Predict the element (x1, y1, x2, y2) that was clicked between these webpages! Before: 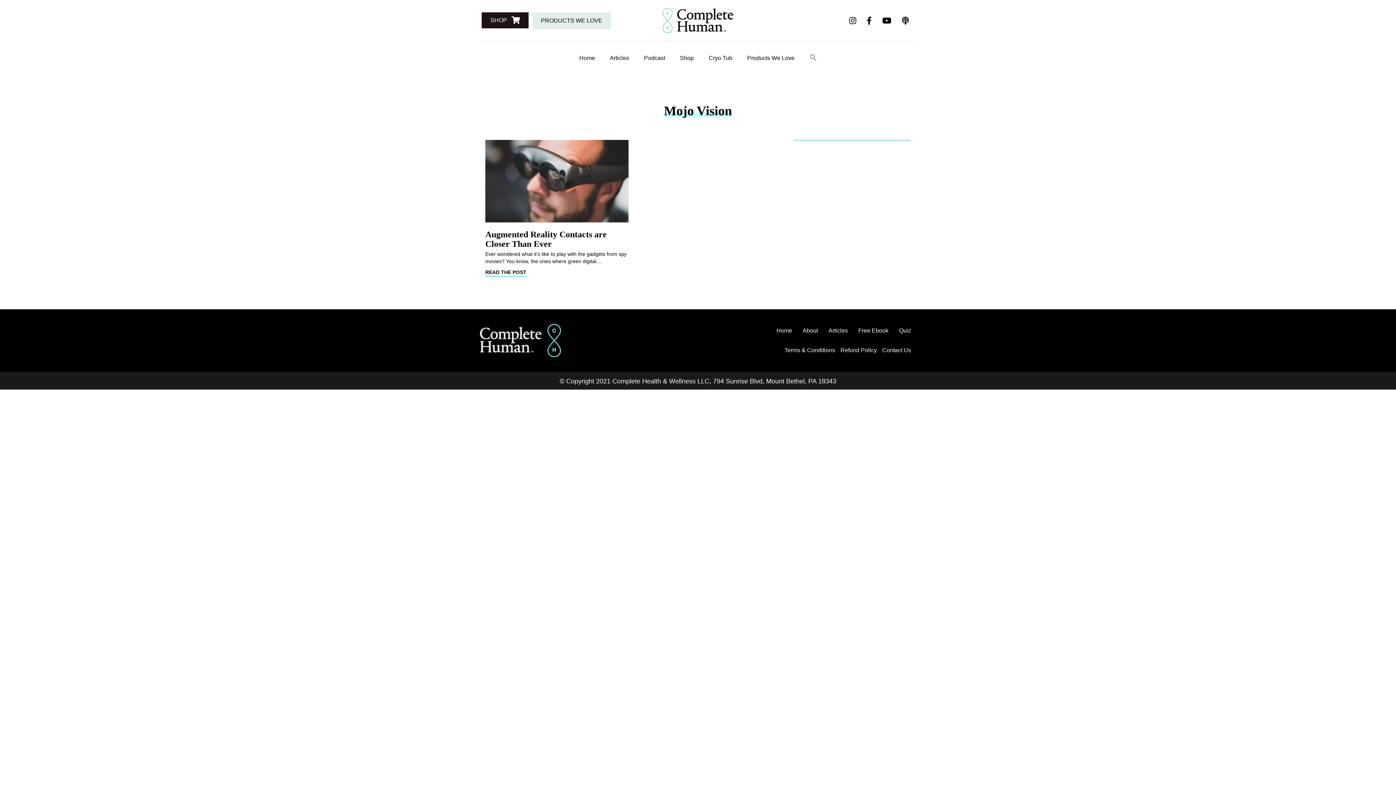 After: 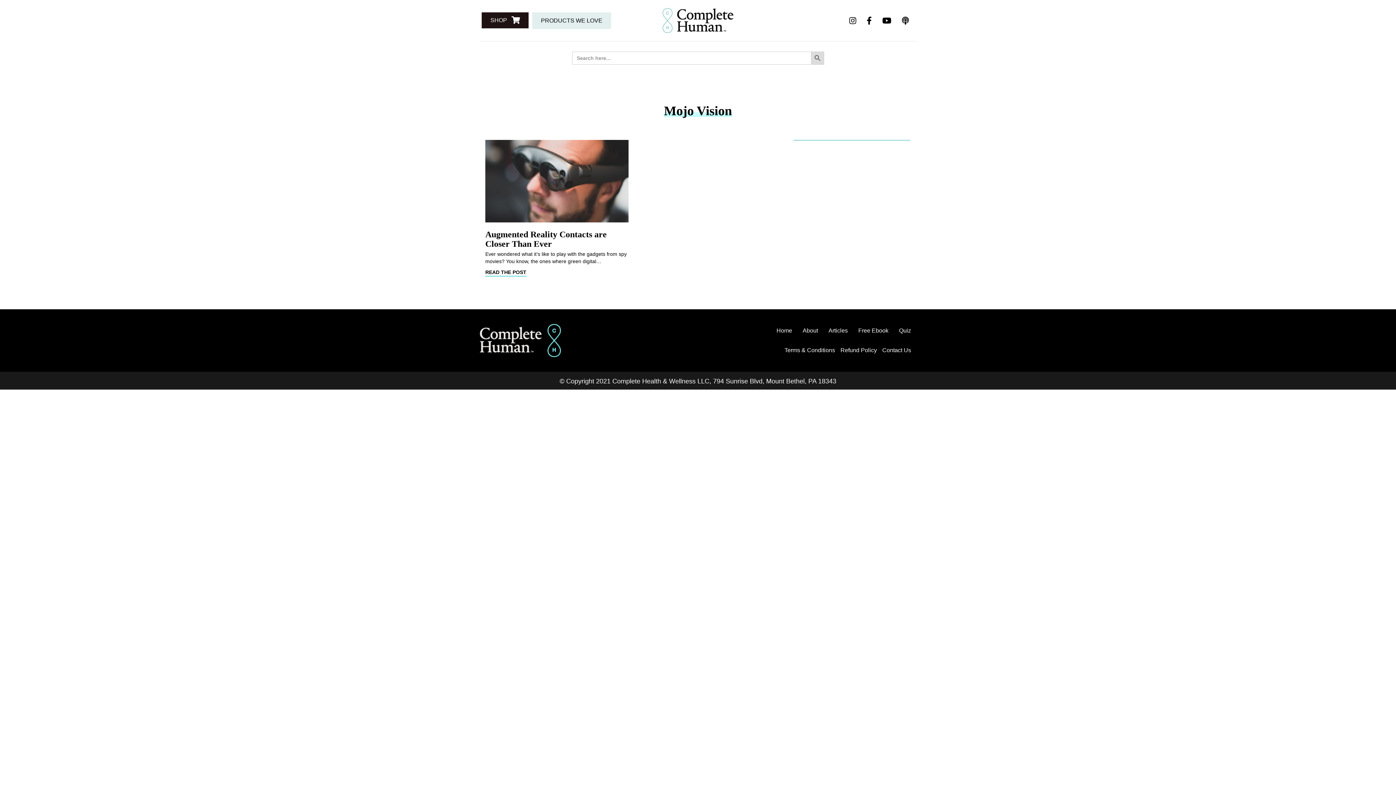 Action: bbox: (802, 48, 824, 67) label: Search Icon Link